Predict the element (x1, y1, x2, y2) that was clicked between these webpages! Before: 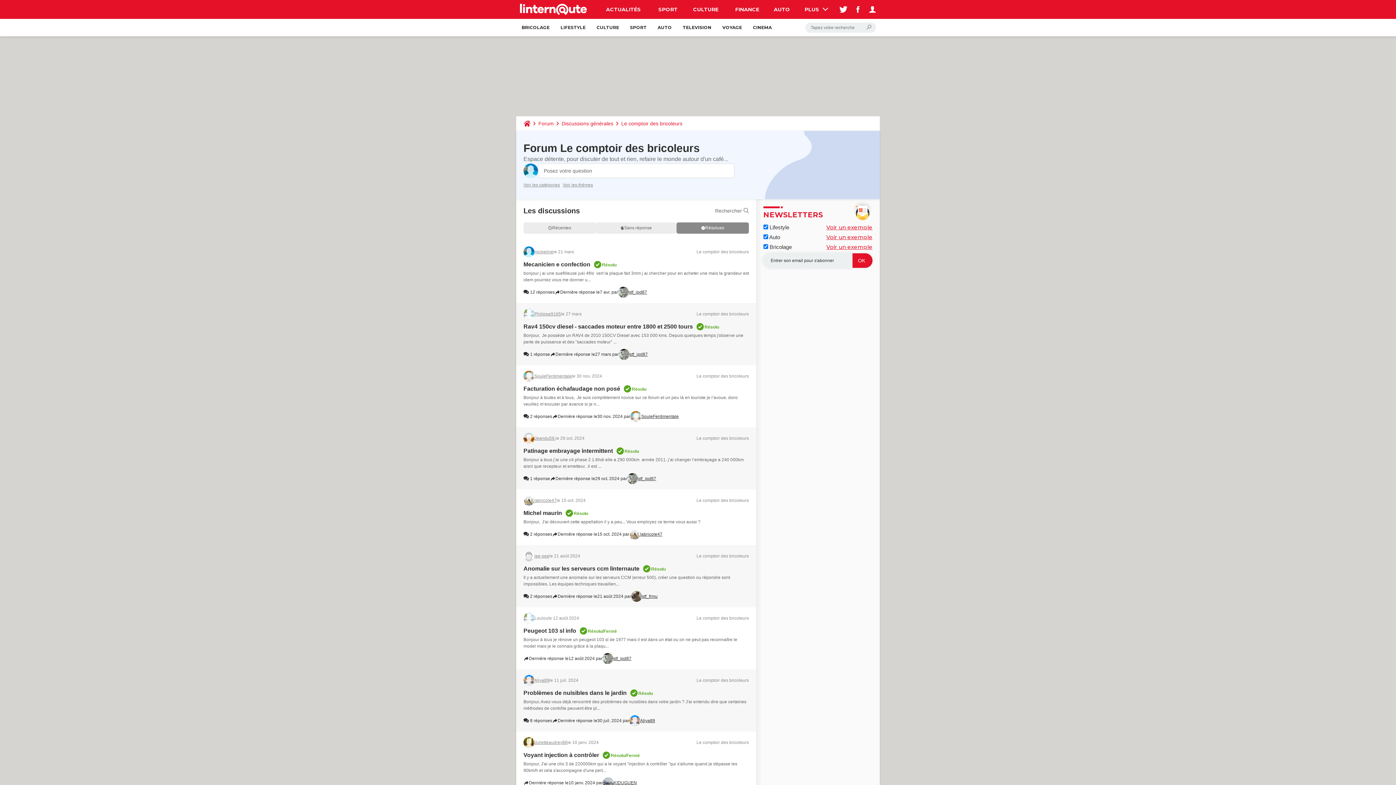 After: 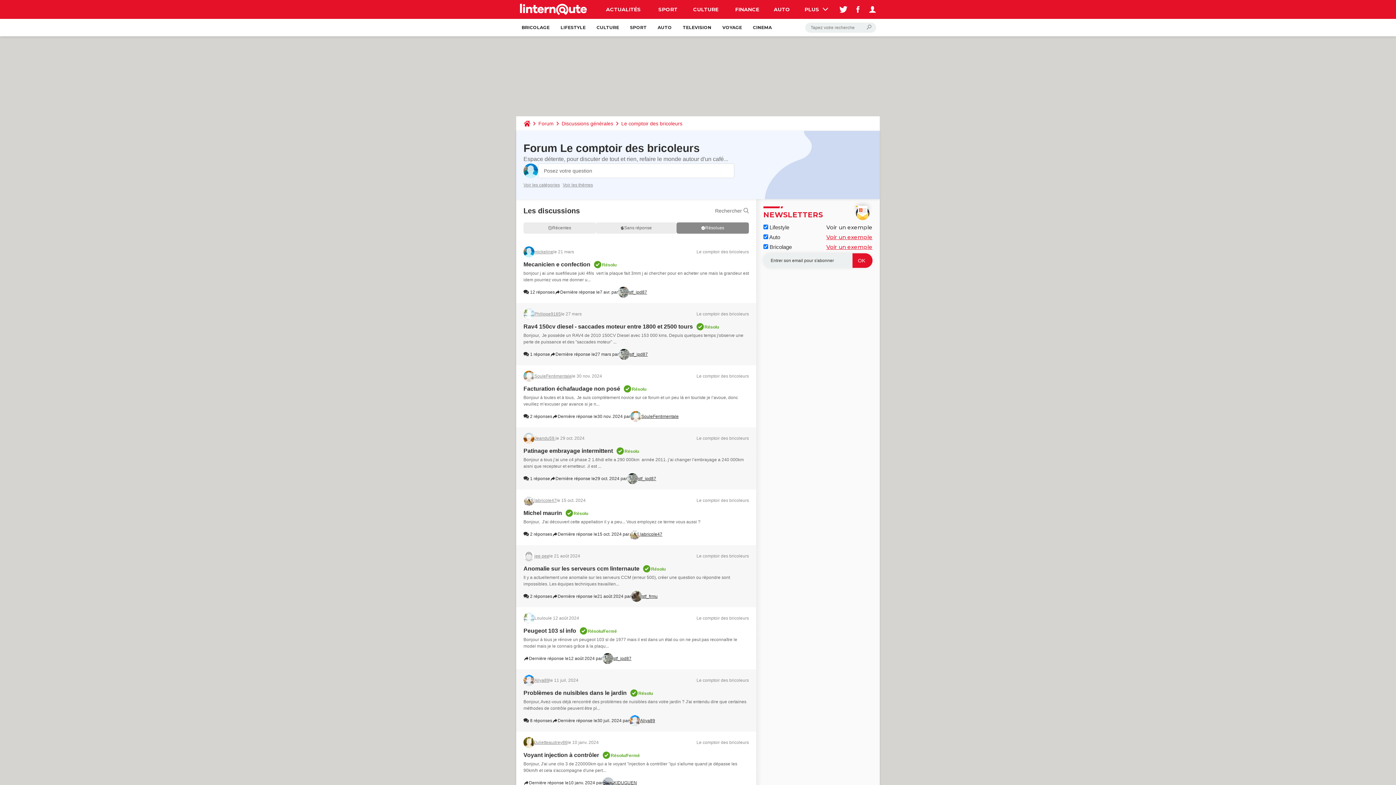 Action: bbox: (826, 224, 872, 230) label: Voir un exemple